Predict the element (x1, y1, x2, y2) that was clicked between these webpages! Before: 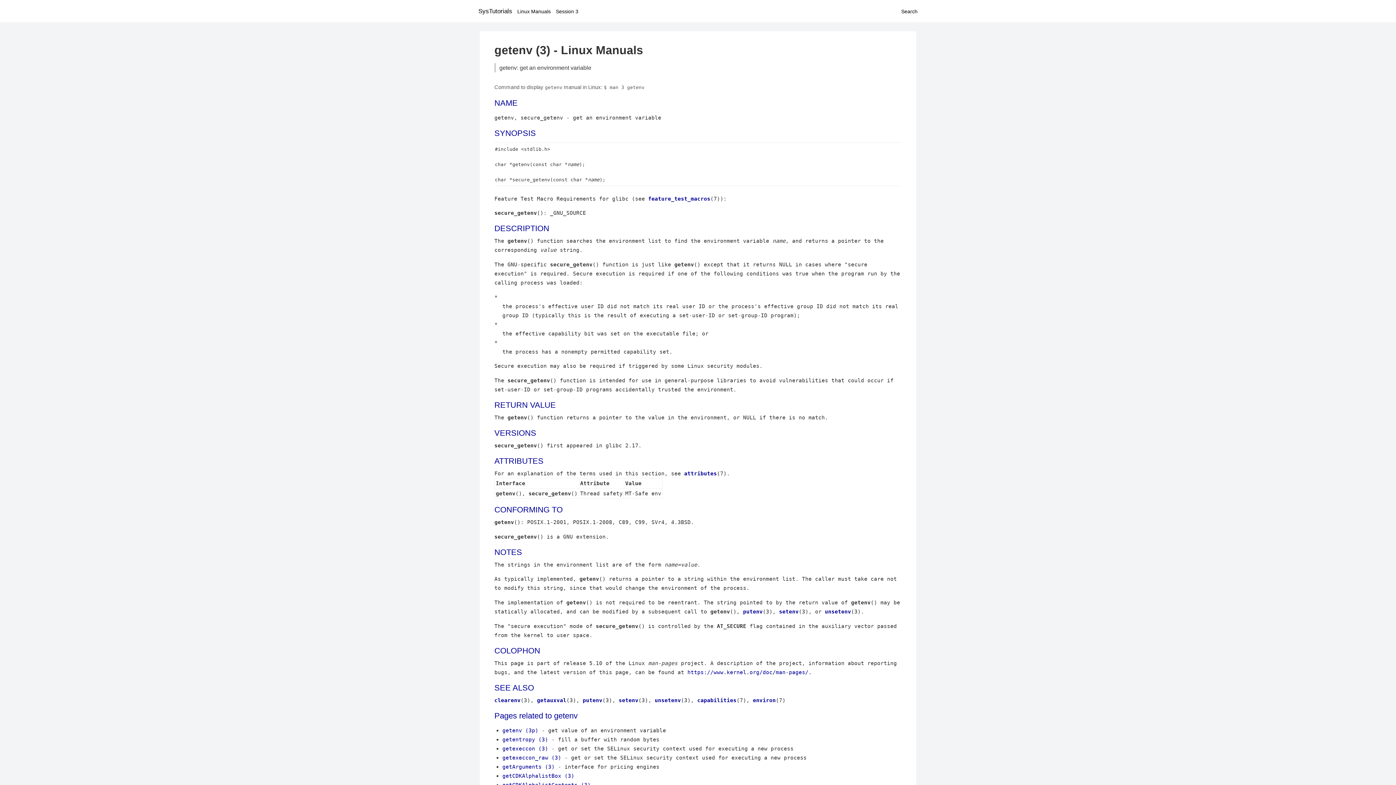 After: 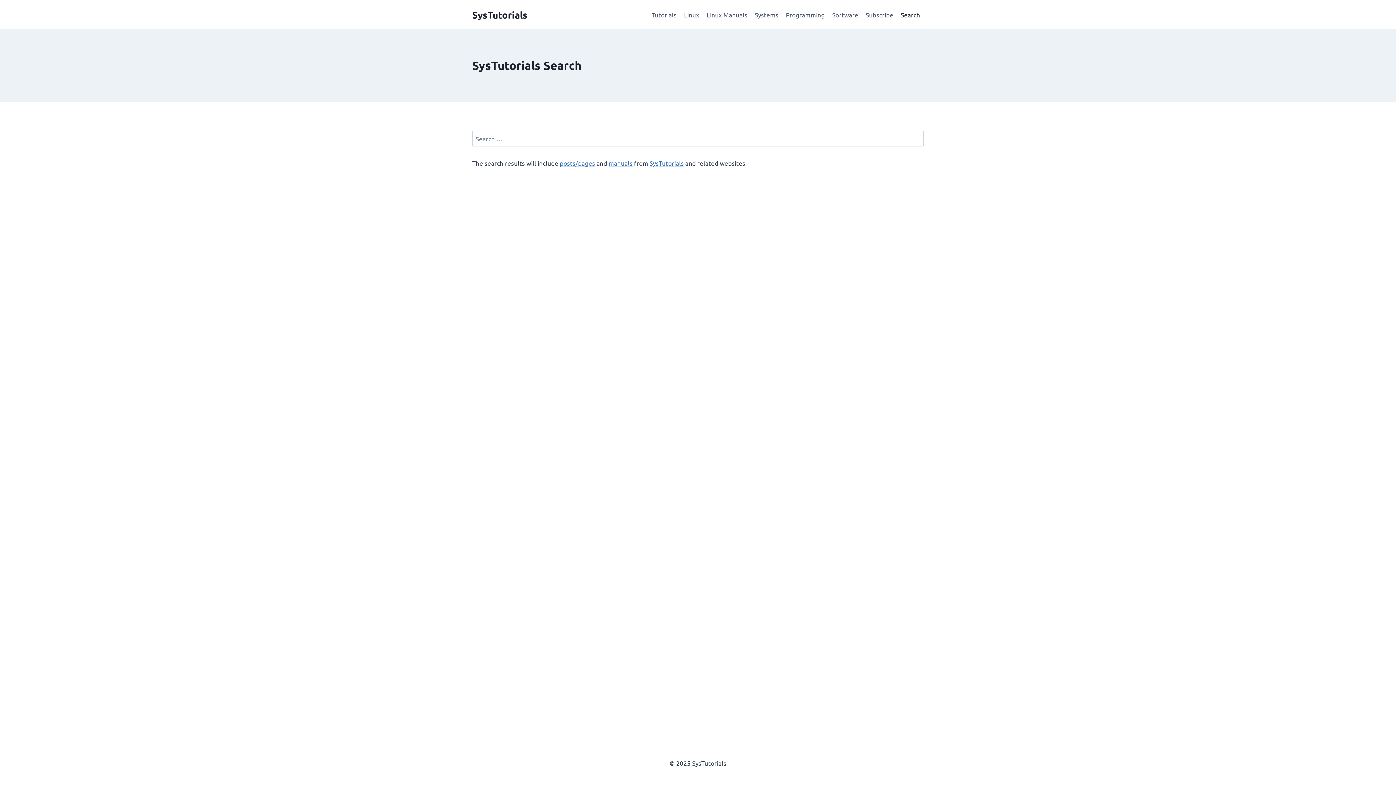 Action: label: Search bbox: (901, 8, 917, 14)